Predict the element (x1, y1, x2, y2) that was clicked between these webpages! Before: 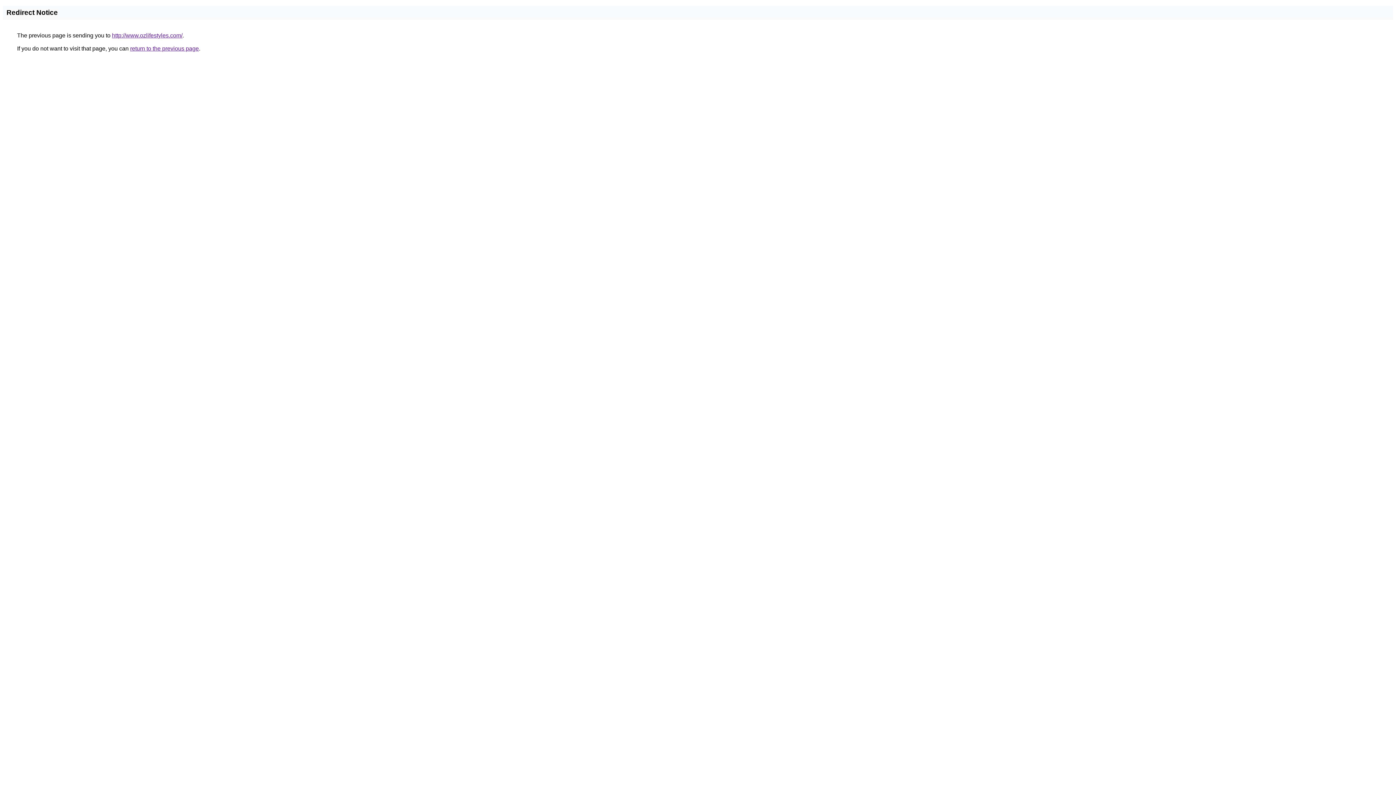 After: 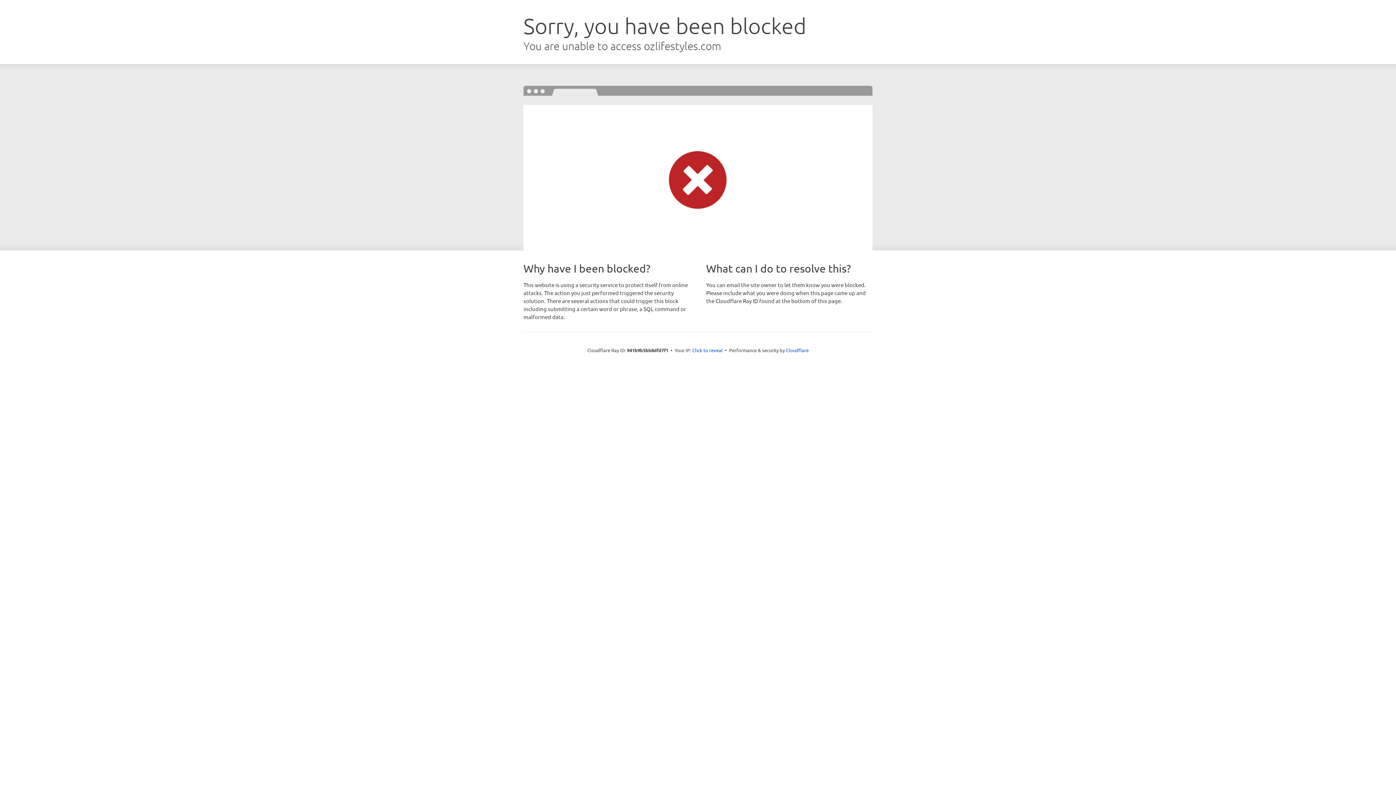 Action: bbox: (112, 32, 182, 38) label: http://www.ozlifestyles.com/